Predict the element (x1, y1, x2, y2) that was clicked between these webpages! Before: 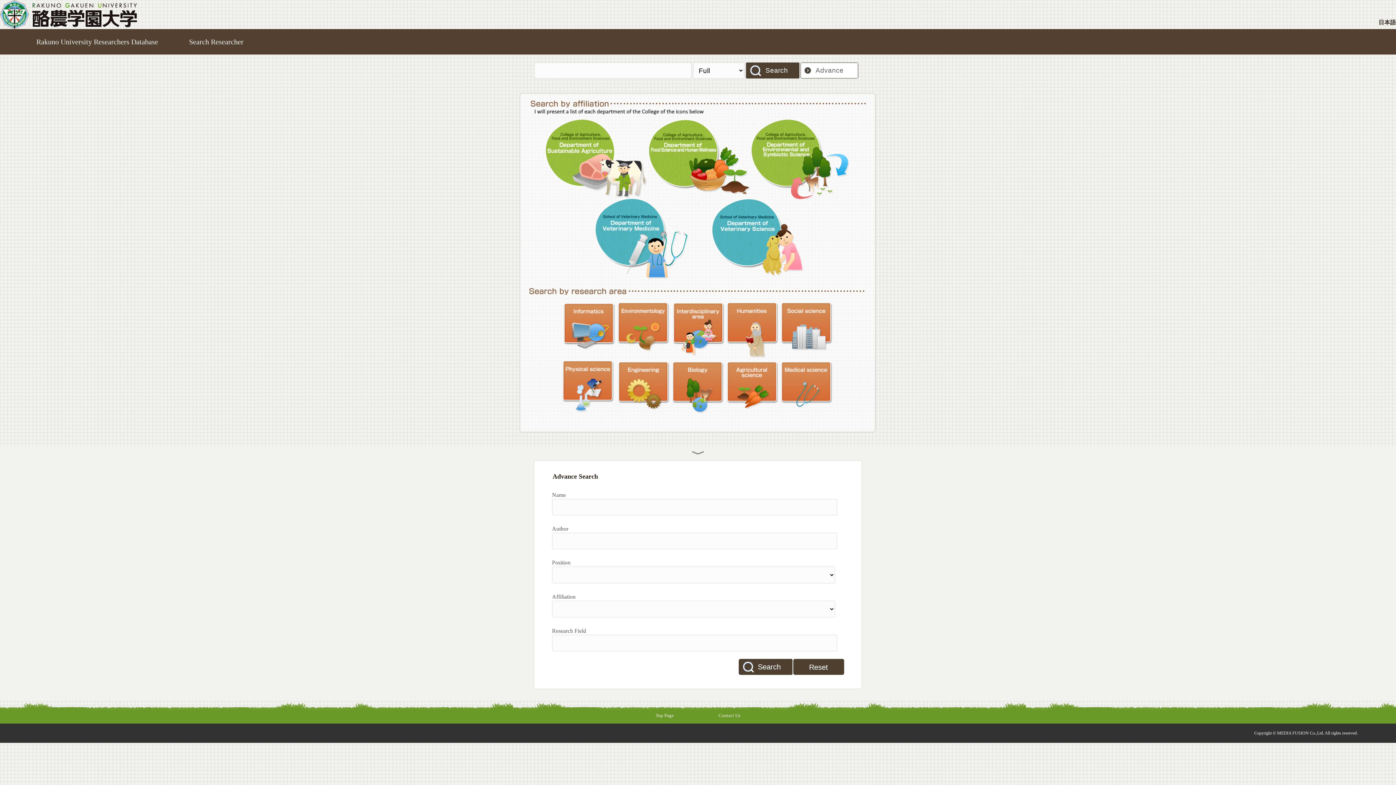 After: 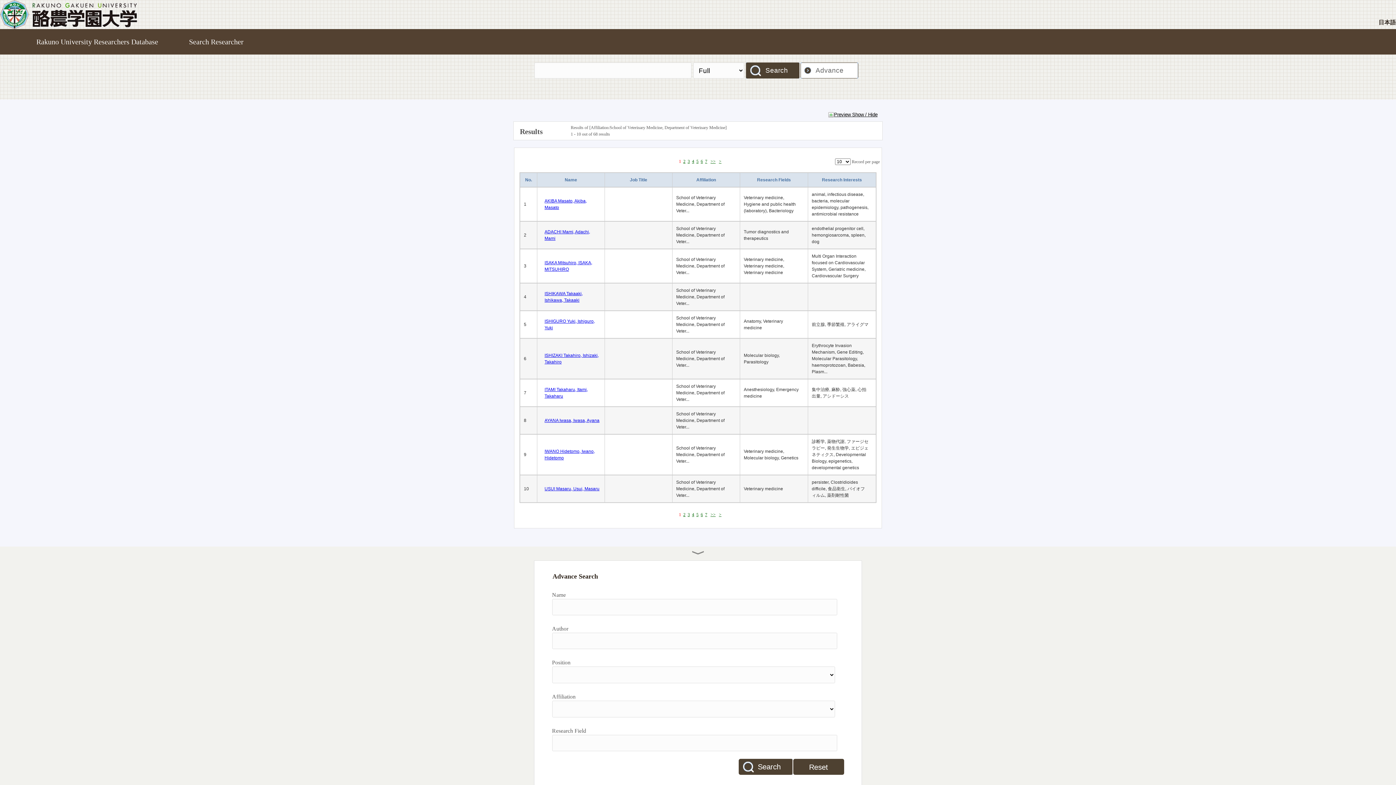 Action: bbox: (592, 198, 697, 279) label: School of Veterinary Medicine, Department of Veterinary Medicine